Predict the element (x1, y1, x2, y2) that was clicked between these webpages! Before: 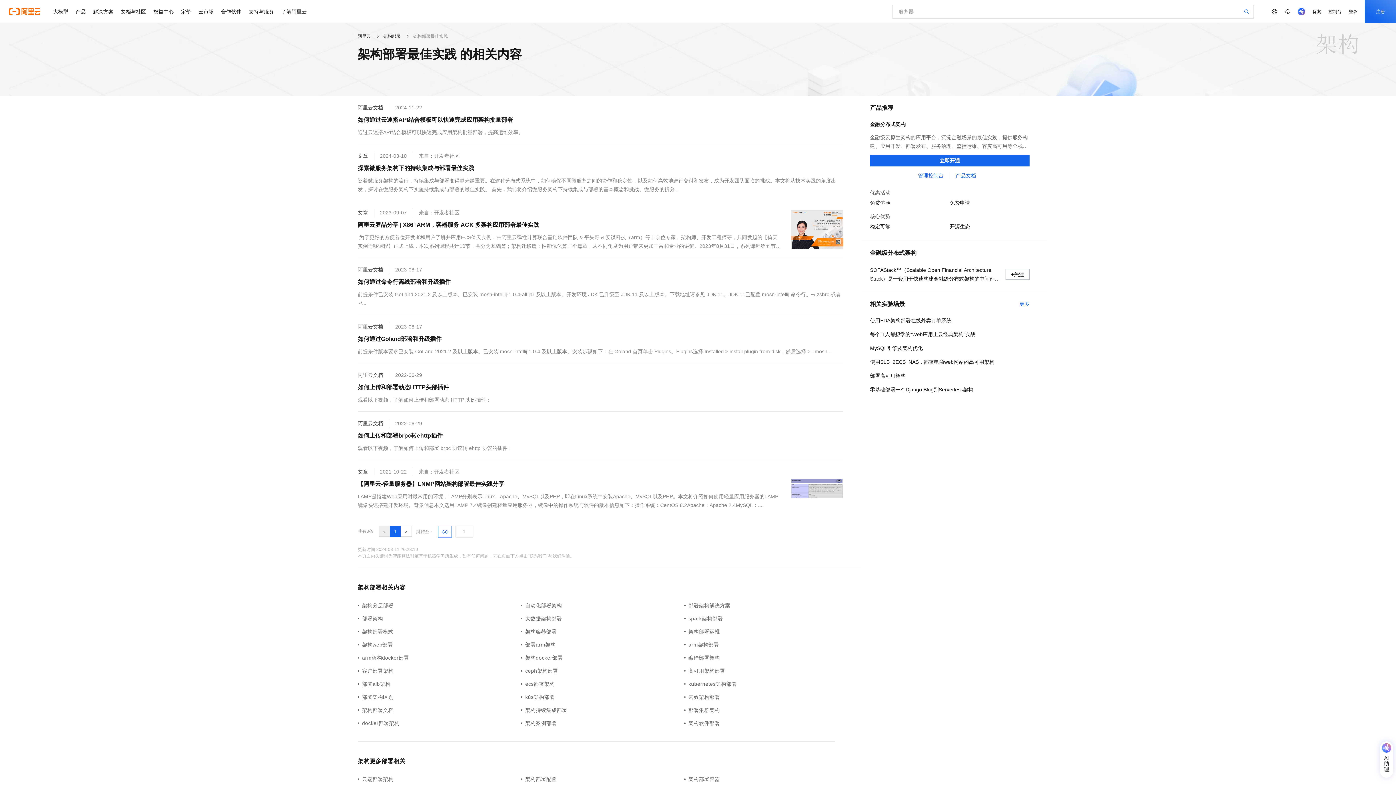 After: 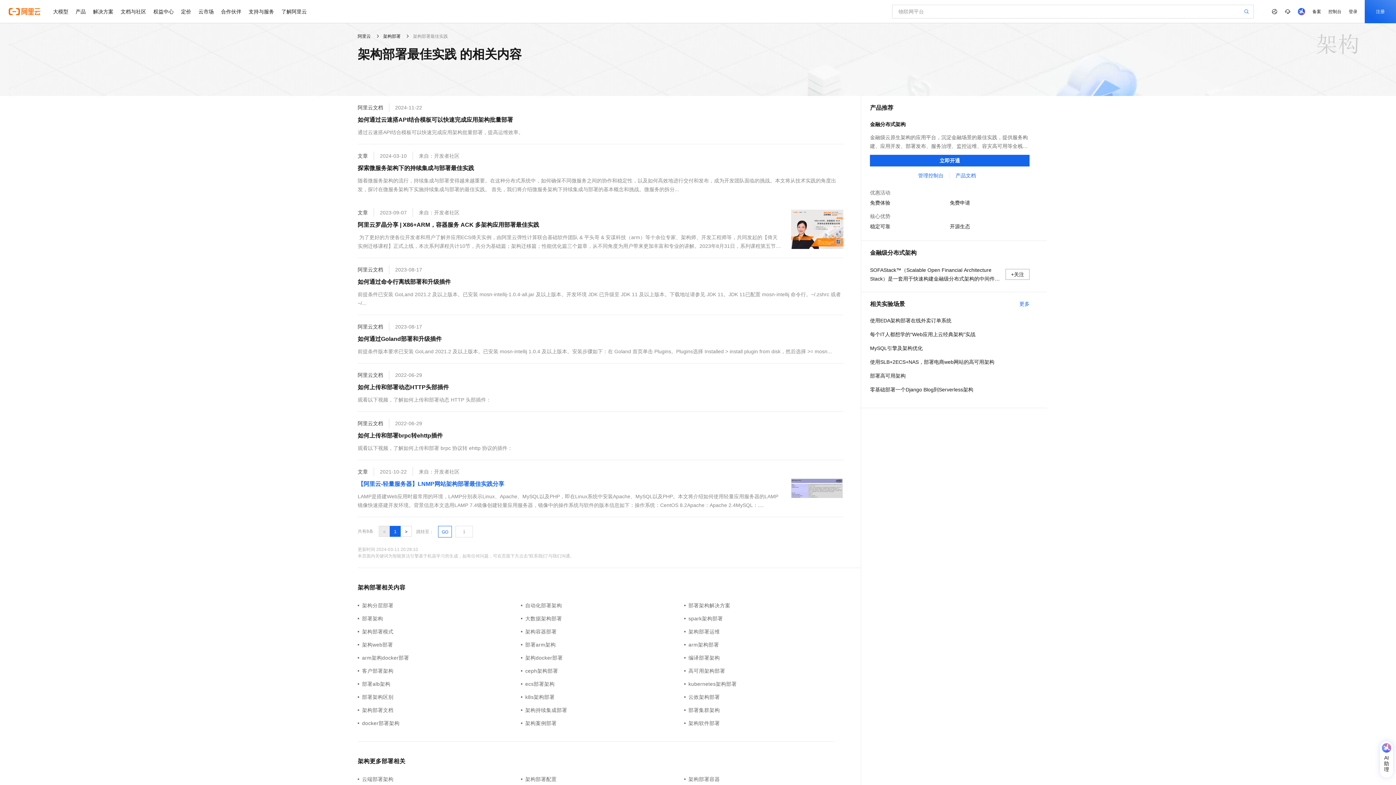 Action: label: 【阿里云-轻量服务器】LNMP网站架构部署最佳实践分享 bbox: (357, 479, 504, 489)